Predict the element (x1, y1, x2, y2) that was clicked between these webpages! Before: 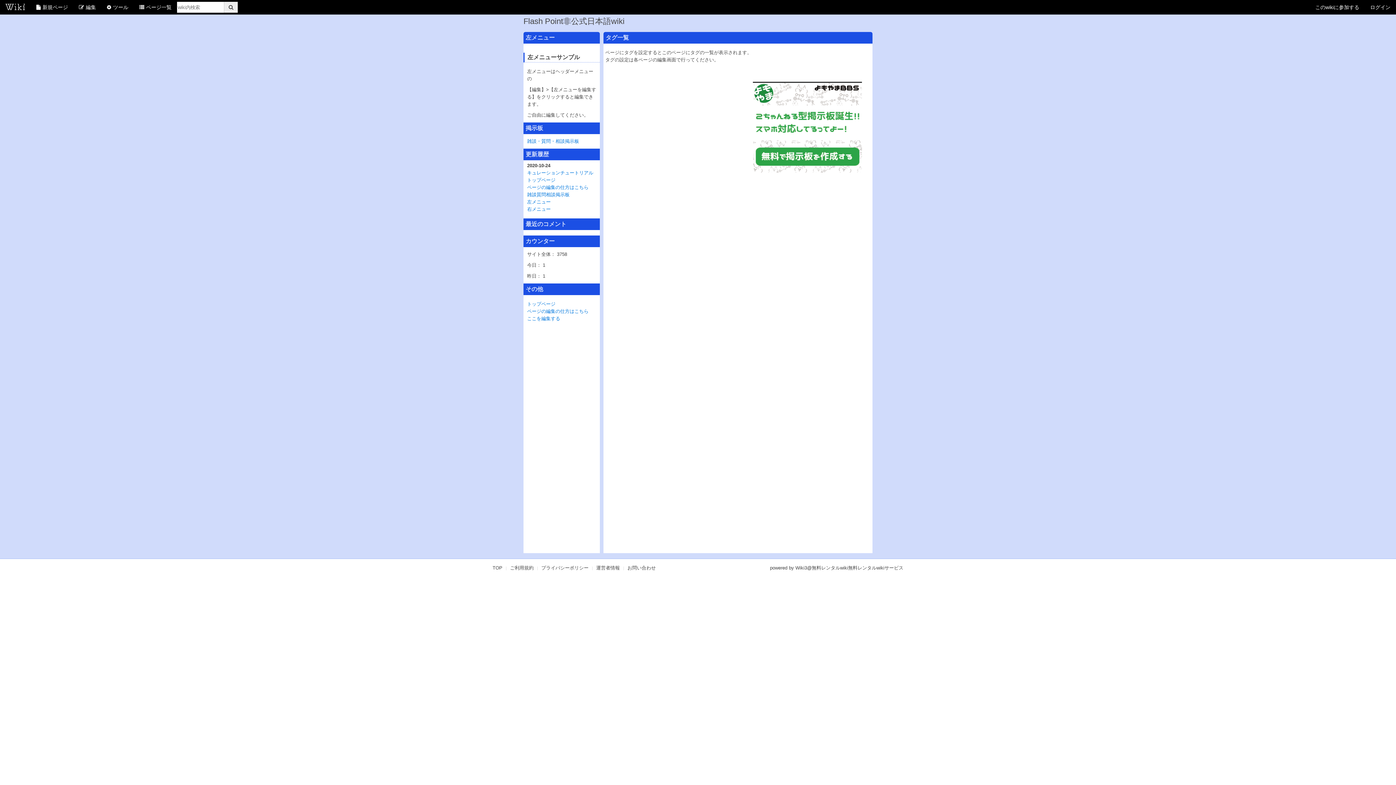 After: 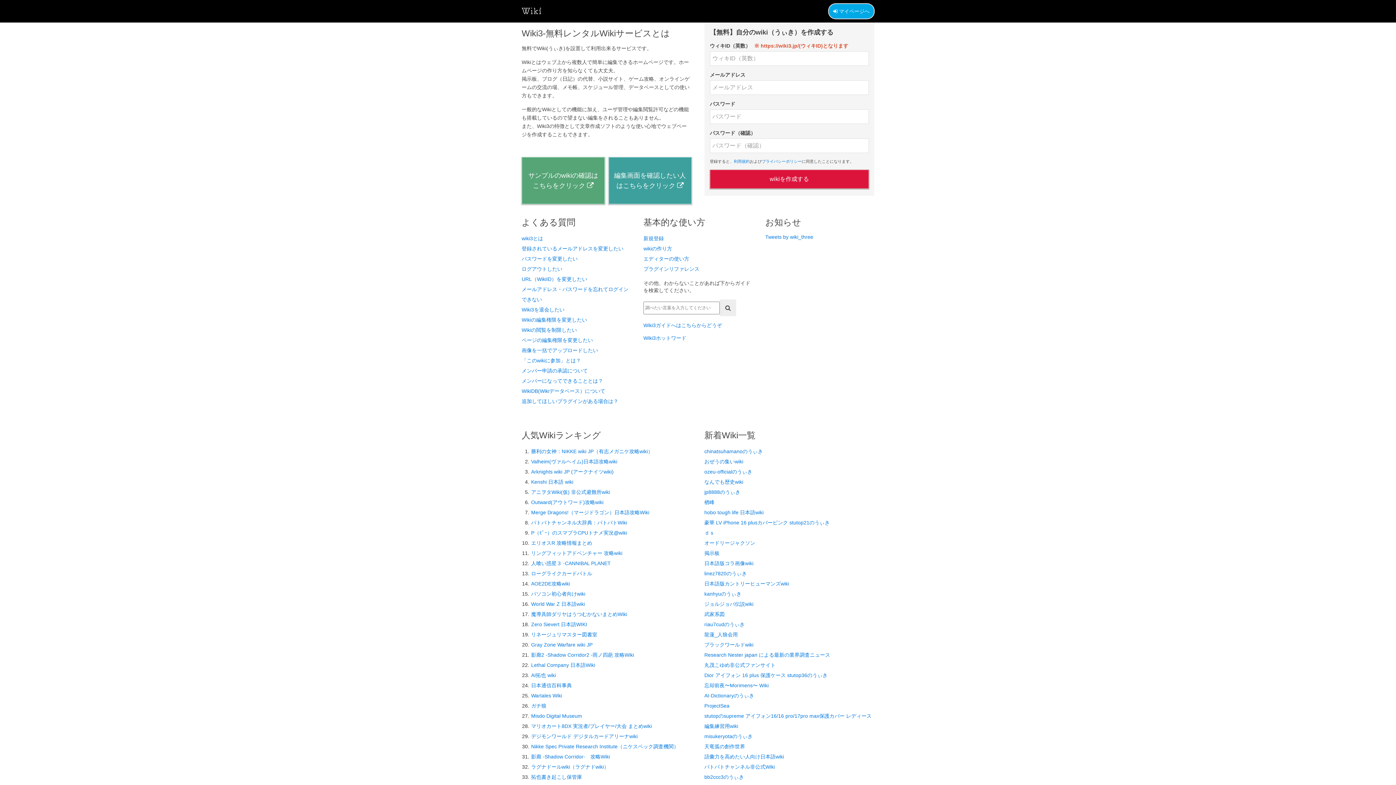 Action: bbox: (0, 0, 30, 14)